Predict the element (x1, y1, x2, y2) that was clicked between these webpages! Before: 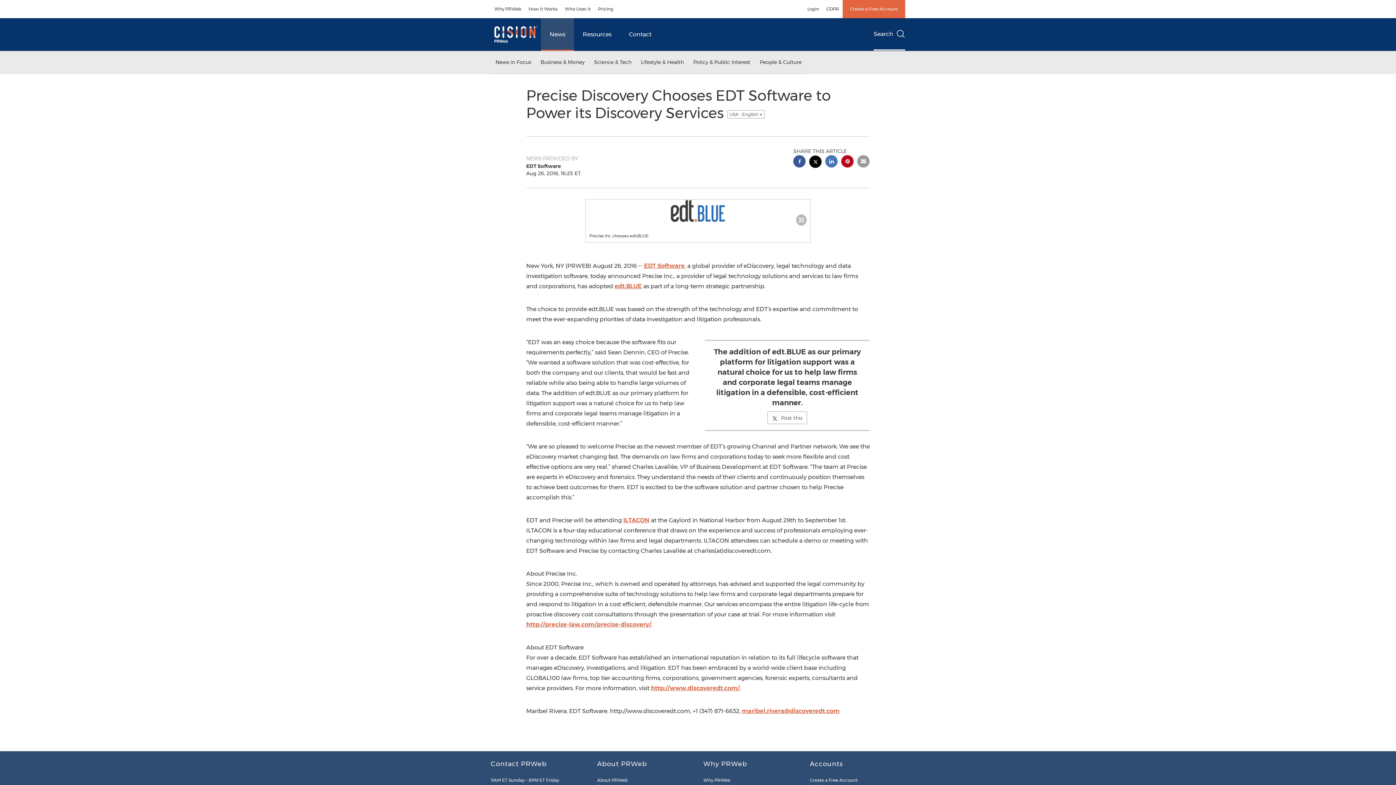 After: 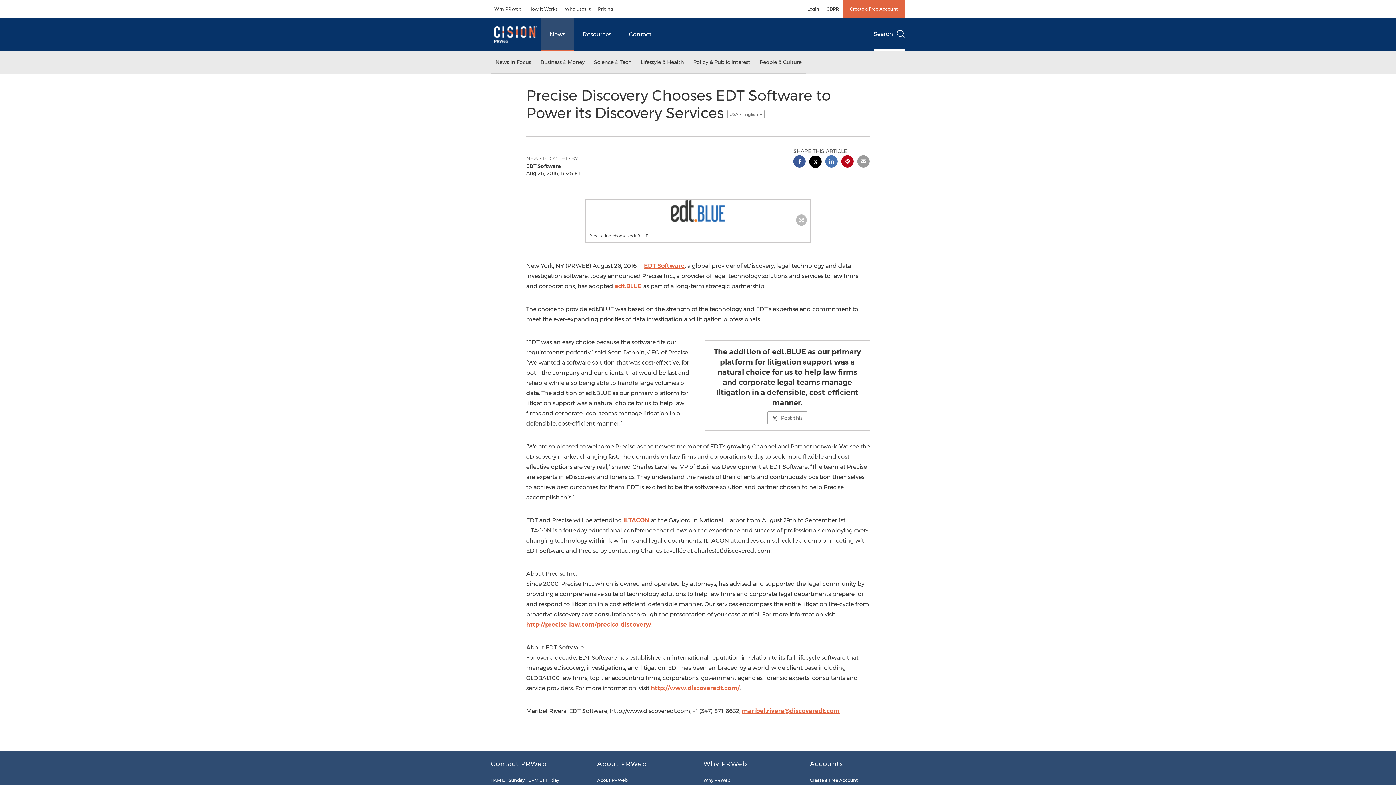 Action: bbox: (841, 155, 853, 169) label: pinterest sharing